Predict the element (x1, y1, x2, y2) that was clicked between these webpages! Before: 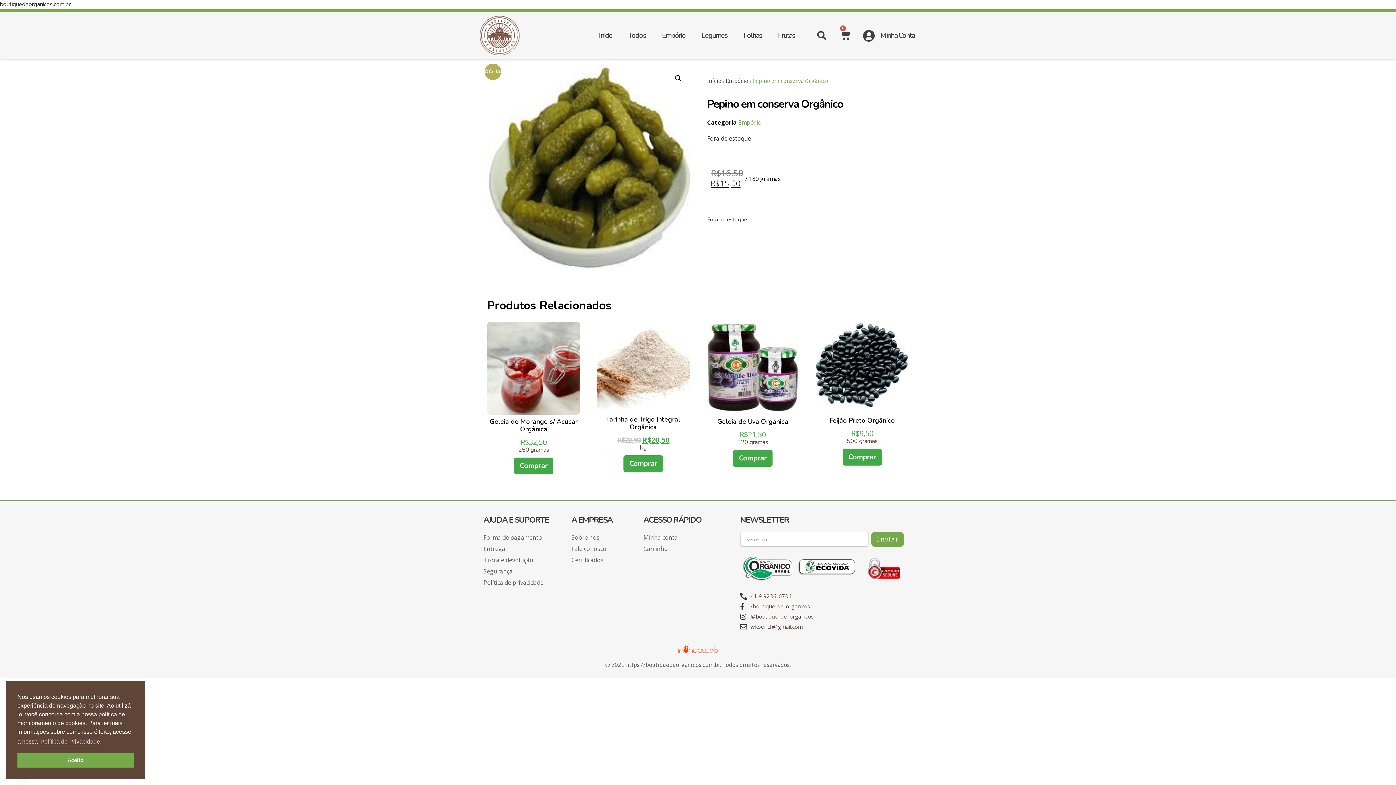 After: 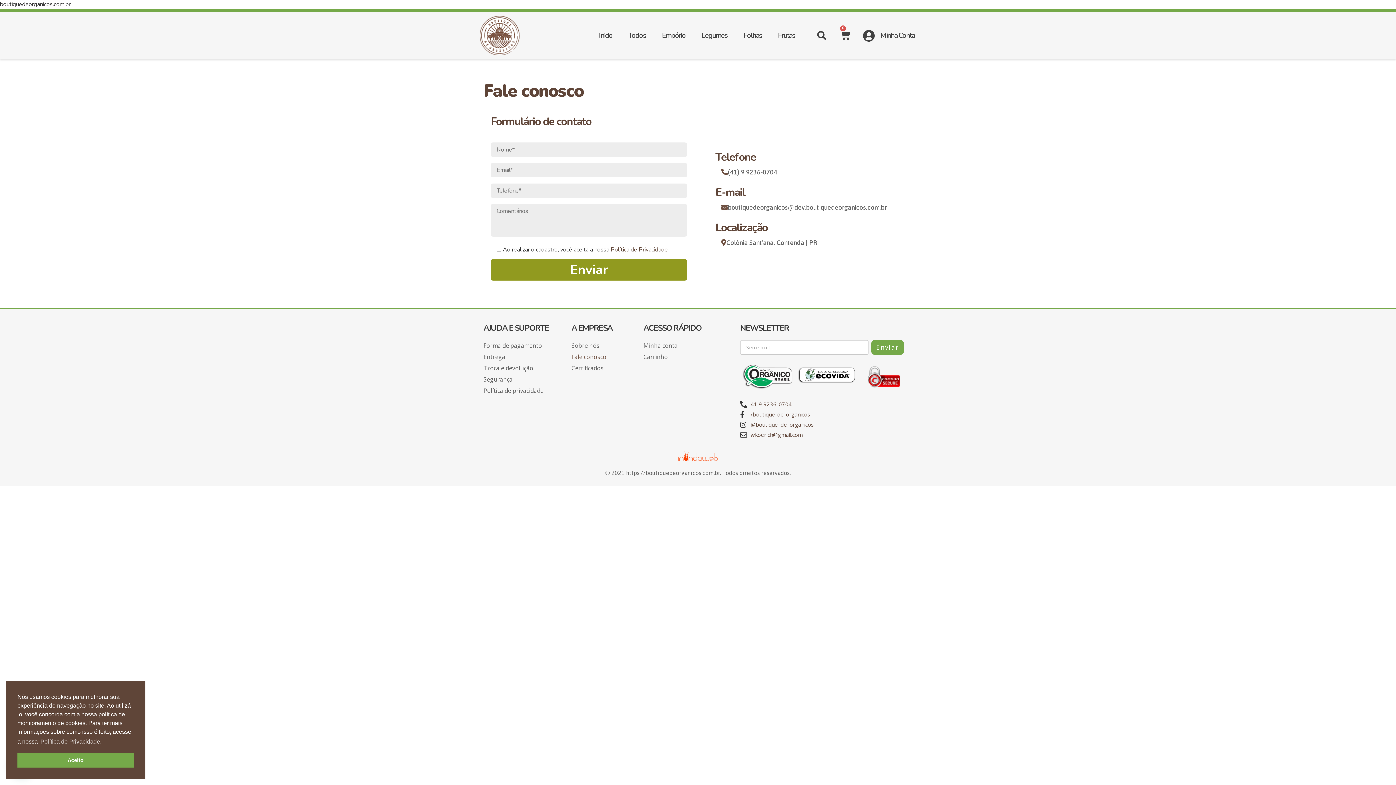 Action: label: Fale conosco bbox: (571, 543, 636, 555)